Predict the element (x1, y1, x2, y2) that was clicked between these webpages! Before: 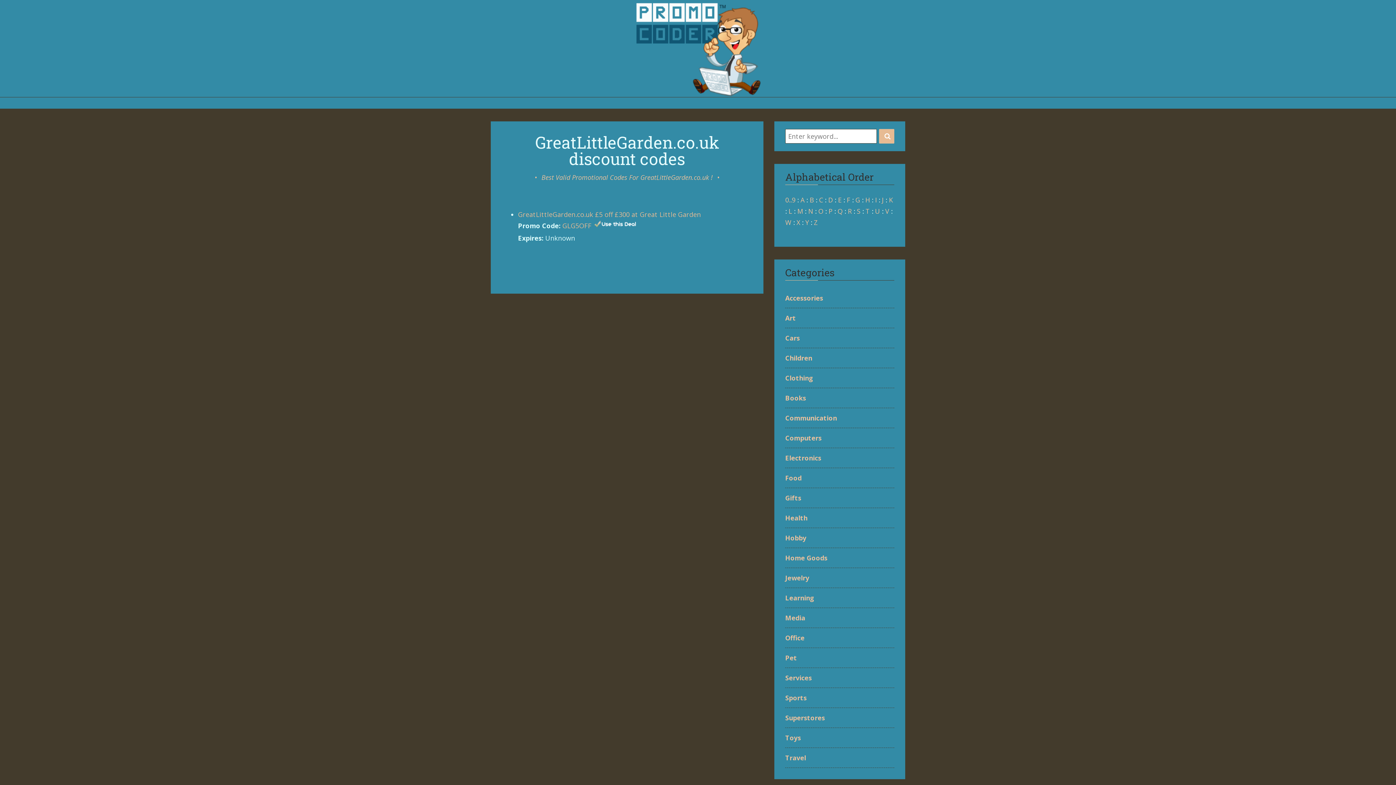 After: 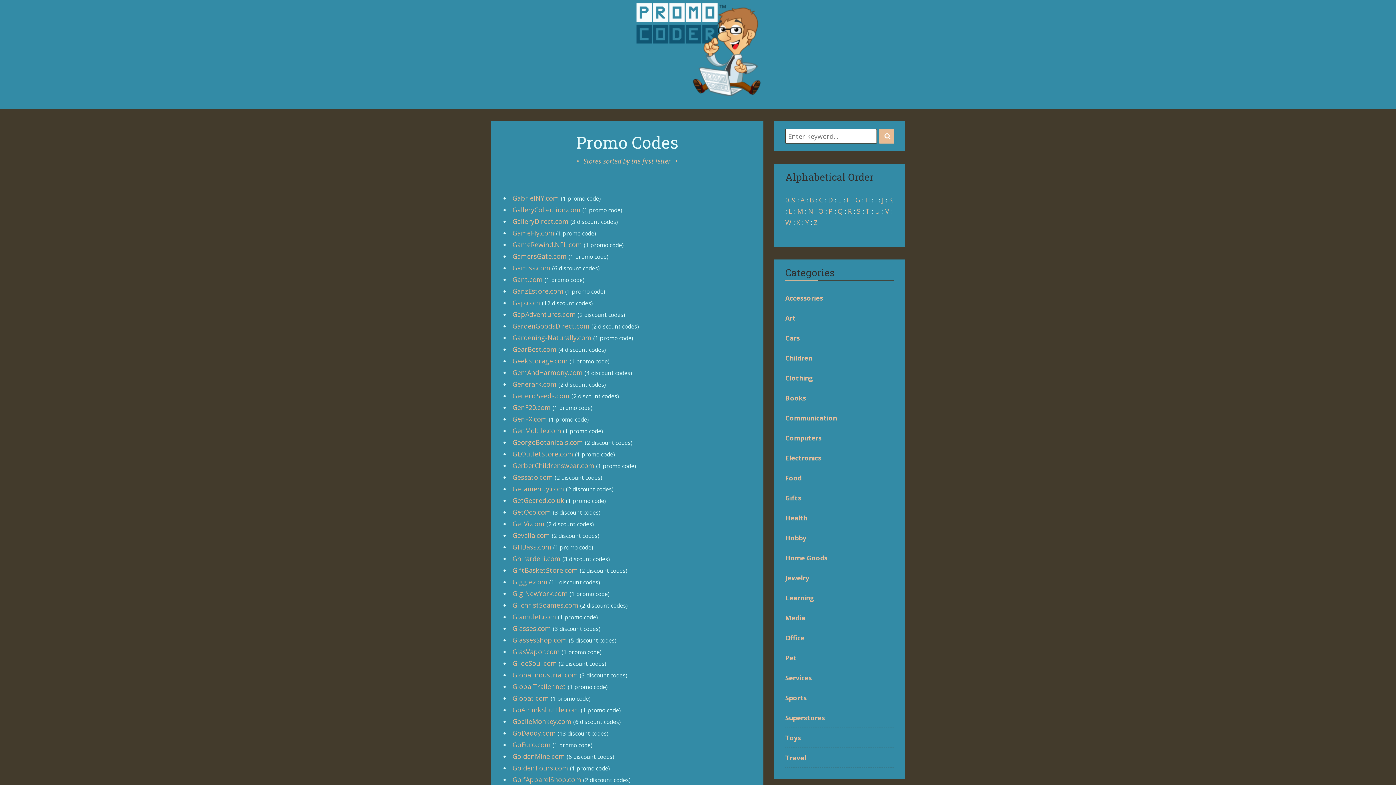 Action: label: G bbox: (855, 195, 860, 204)